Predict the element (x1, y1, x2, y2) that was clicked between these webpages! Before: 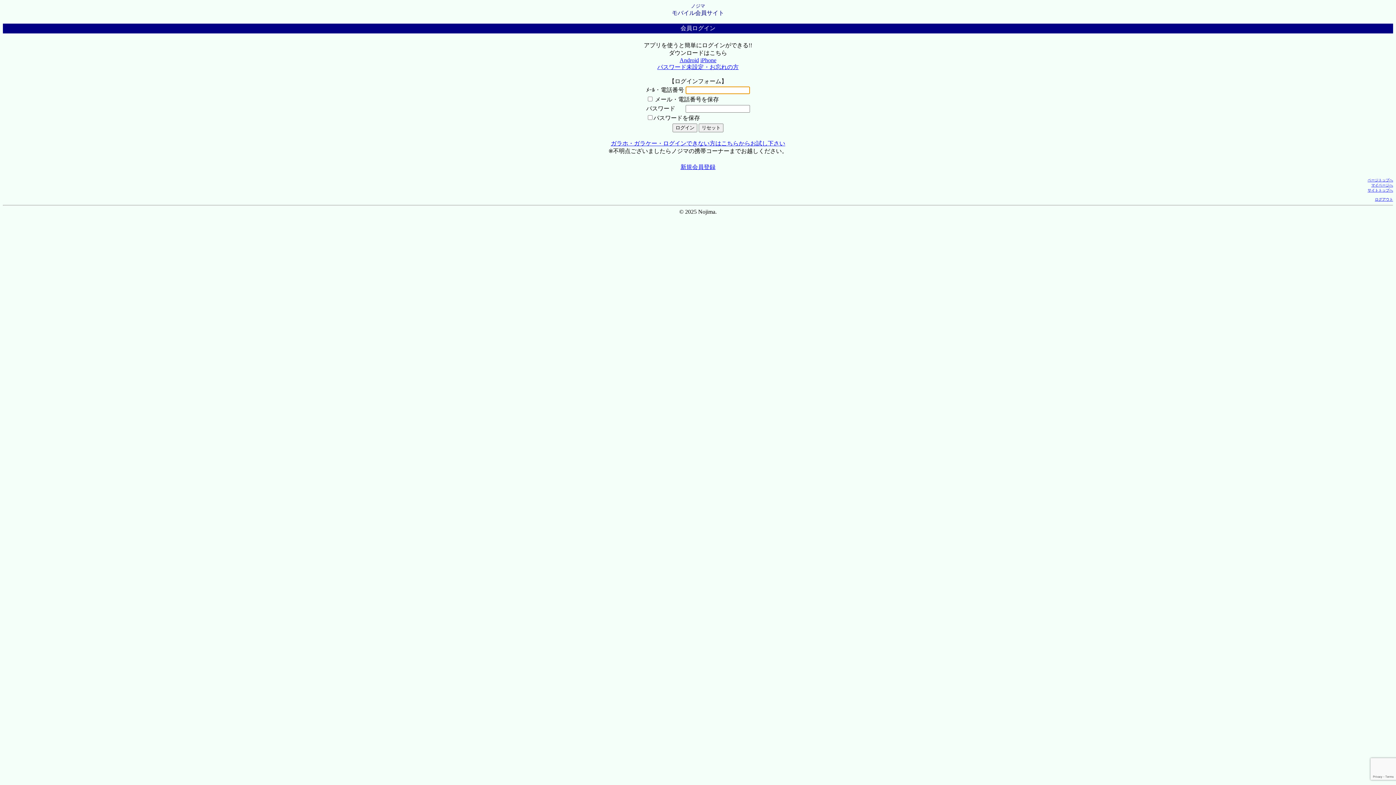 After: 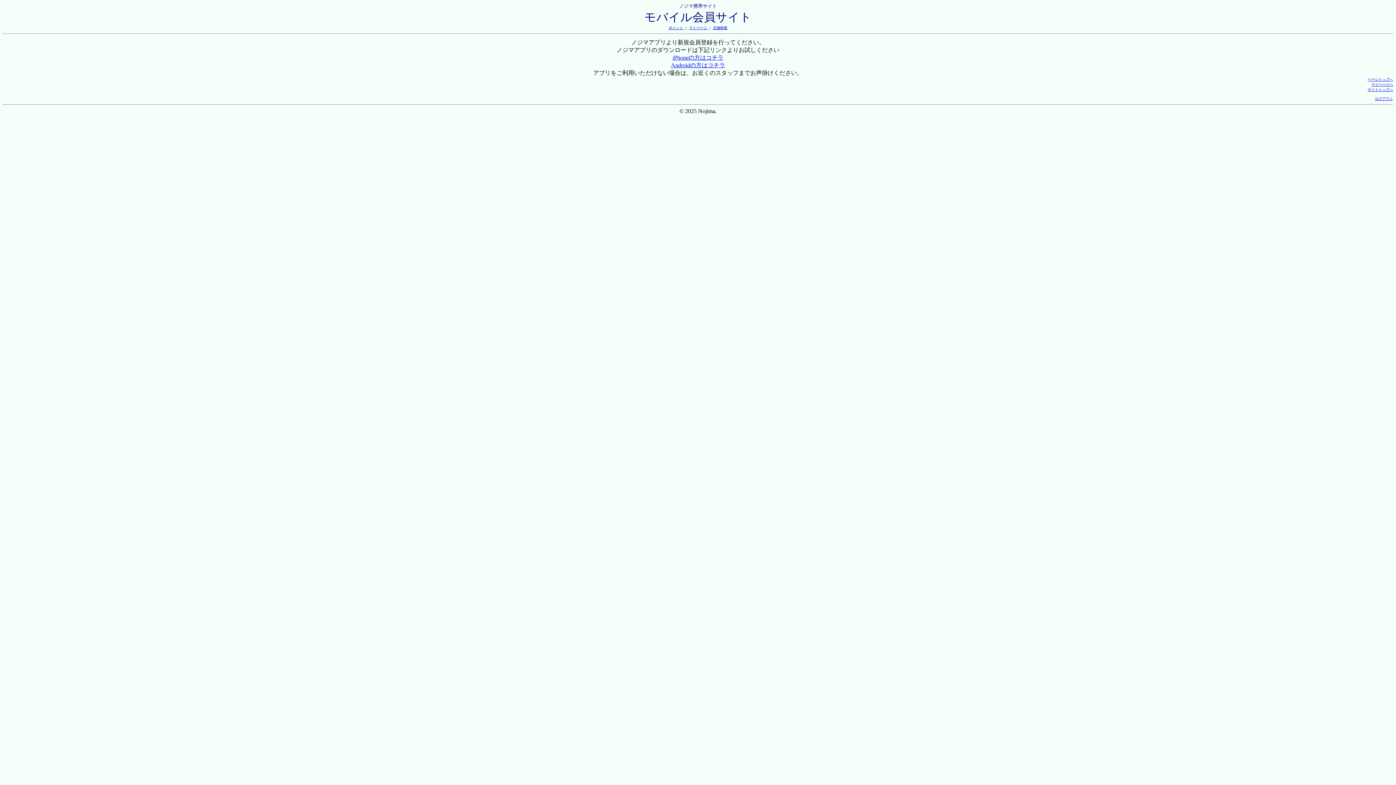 Action: label: 新規会員登録 bbox: (680, 164, 715, 170)